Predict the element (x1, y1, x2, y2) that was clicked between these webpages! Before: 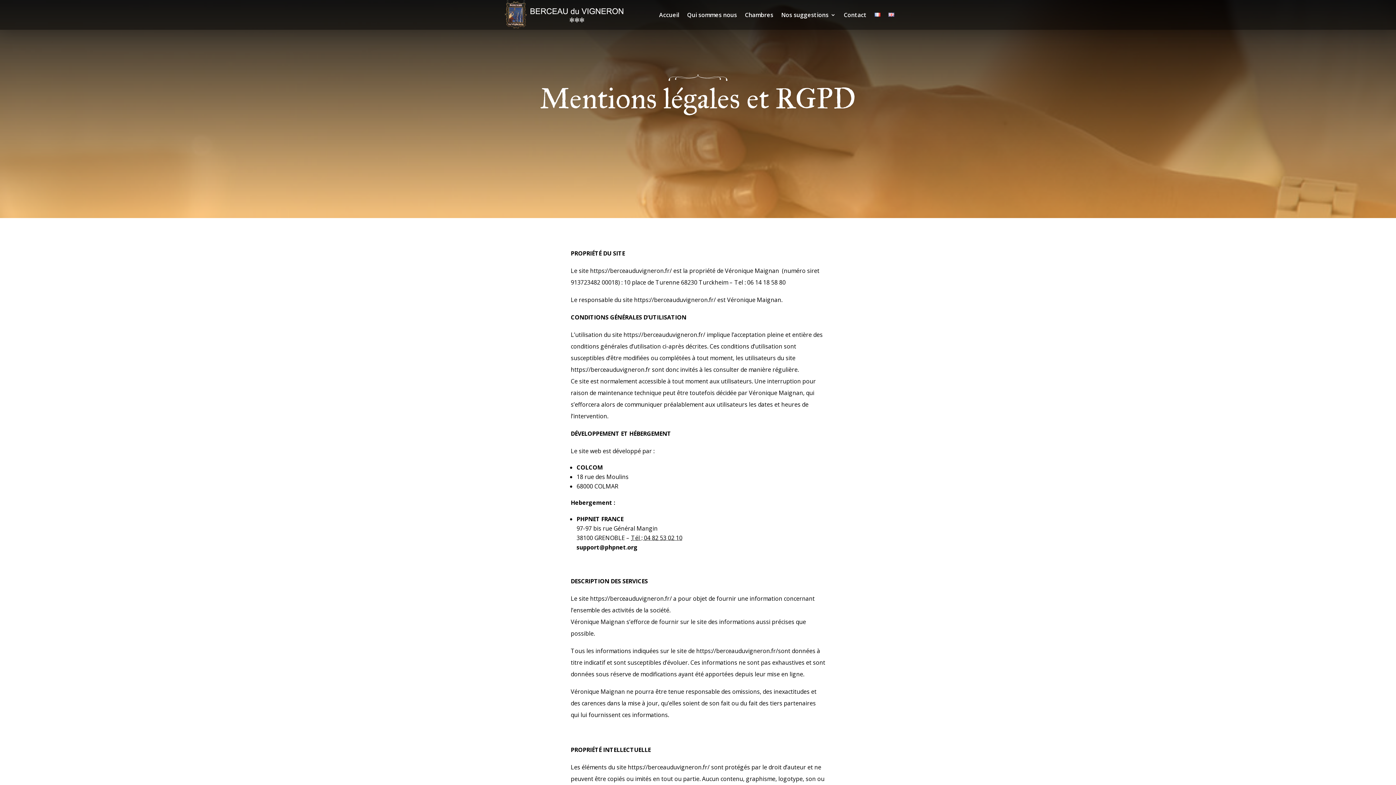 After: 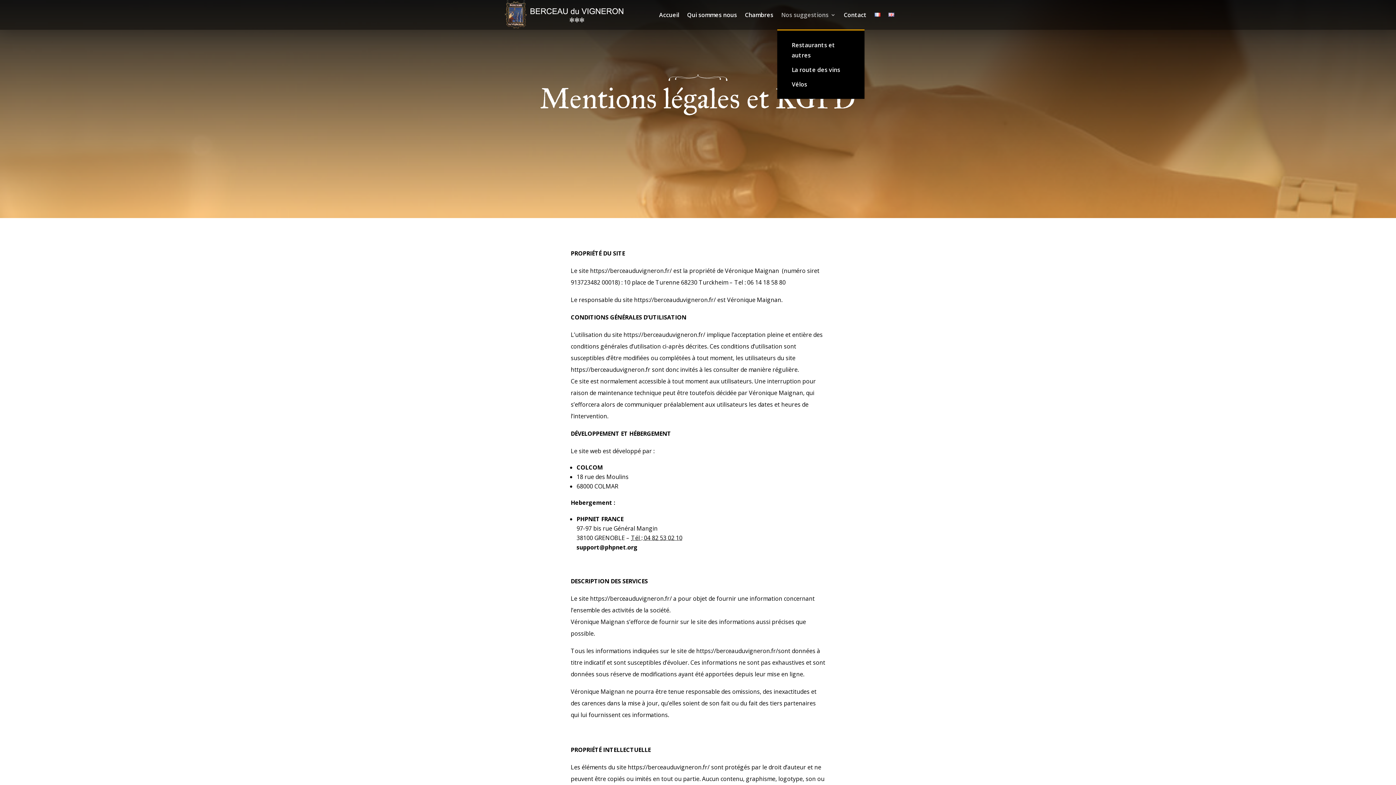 Action: label: Nos suggestions bbox: (781, 0, 836, 29)